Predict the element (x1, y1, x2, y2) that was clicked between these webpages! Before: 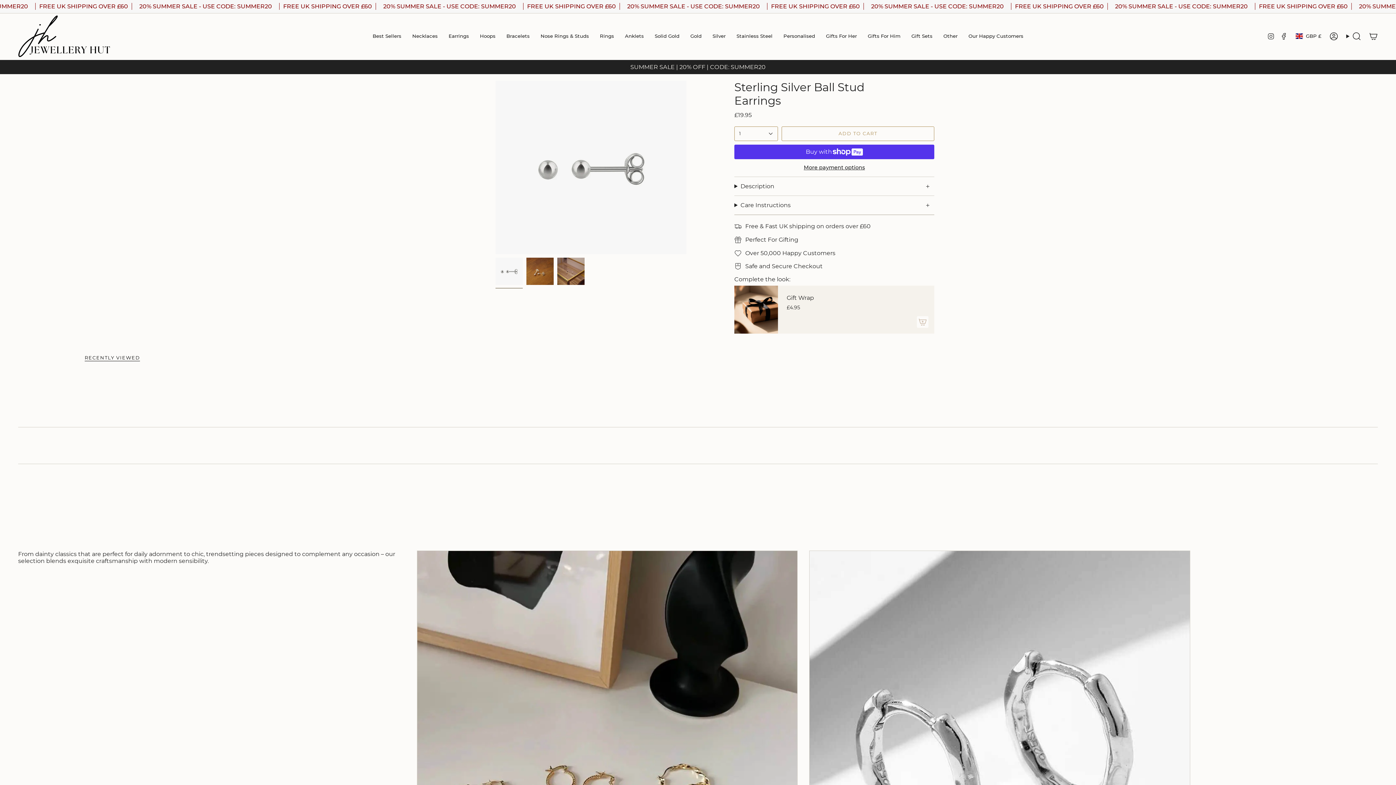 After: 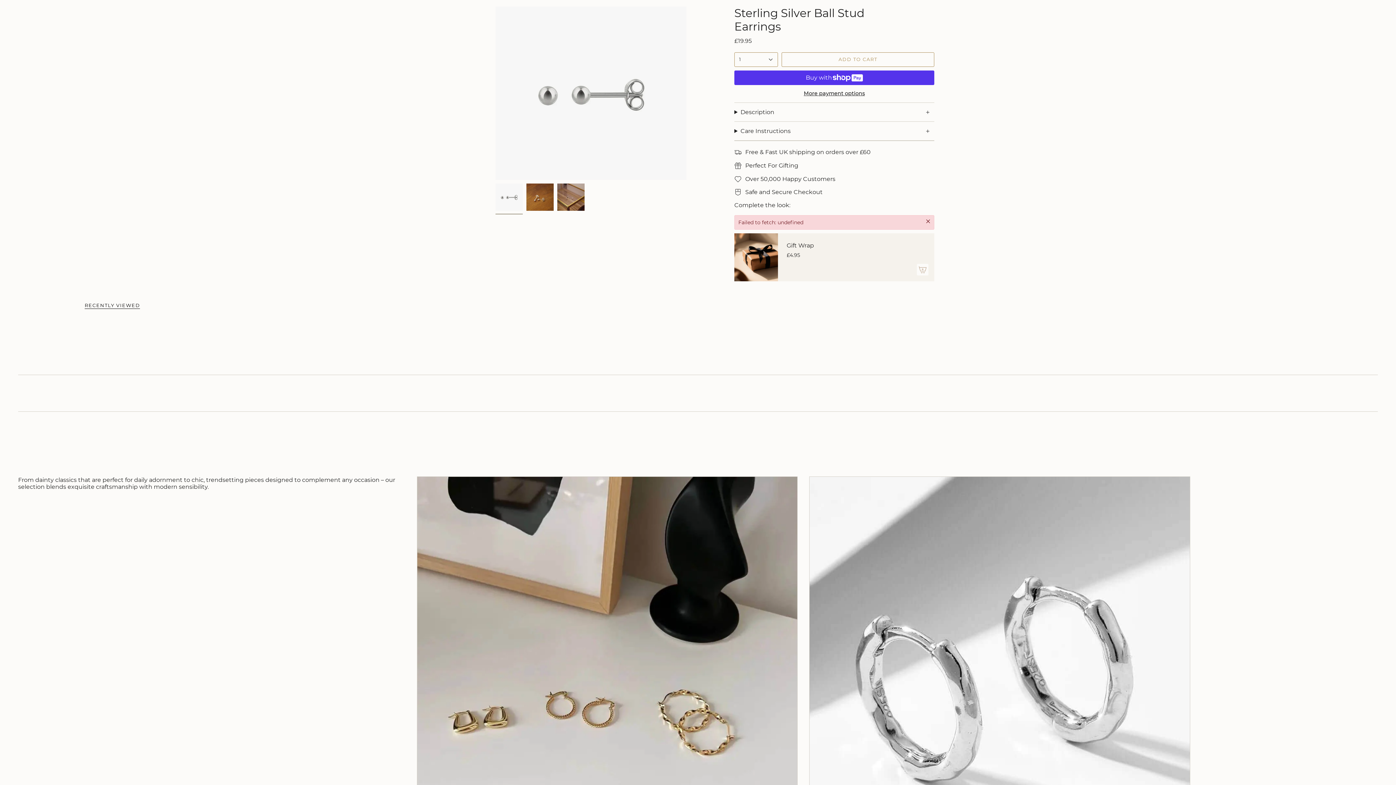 Action: label: Add
  bbox: (917, 316, 928, 328)